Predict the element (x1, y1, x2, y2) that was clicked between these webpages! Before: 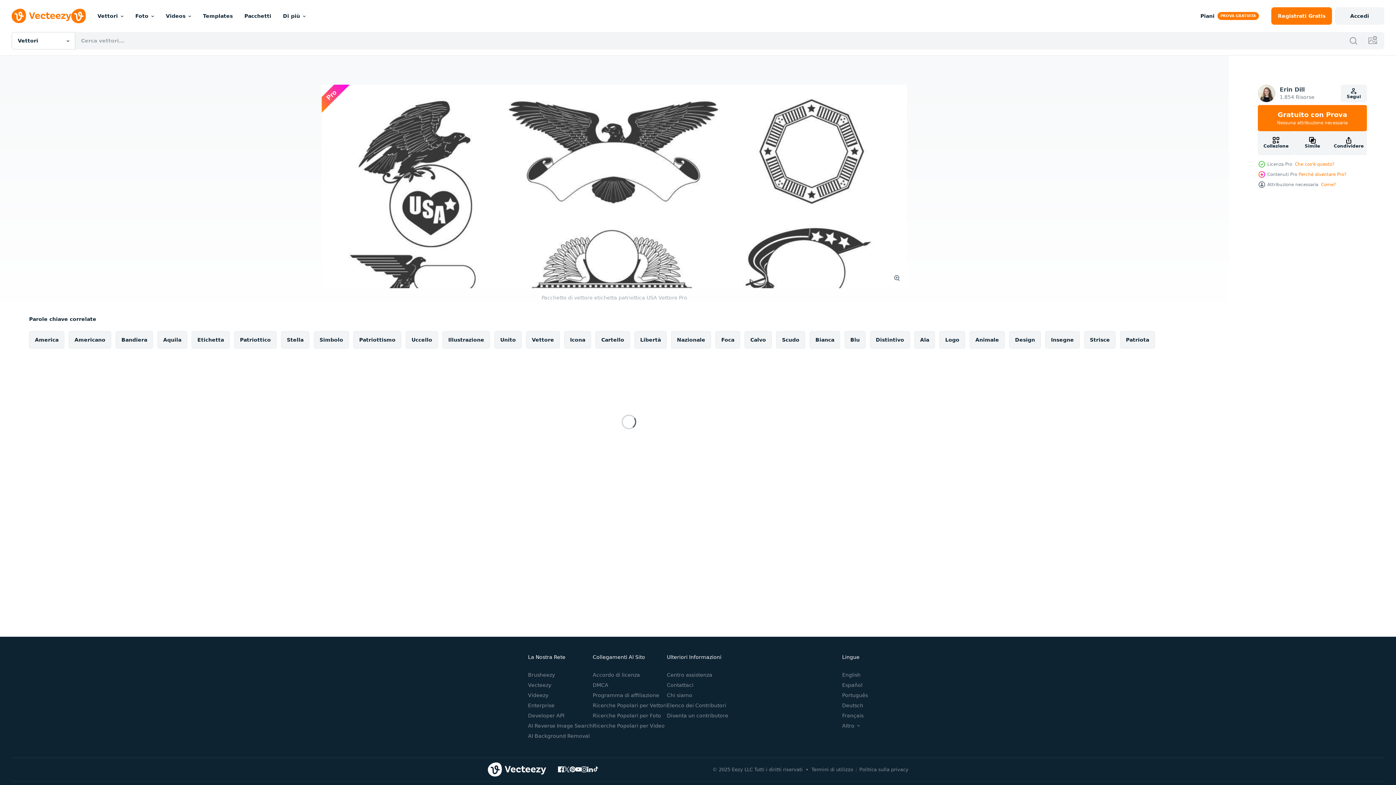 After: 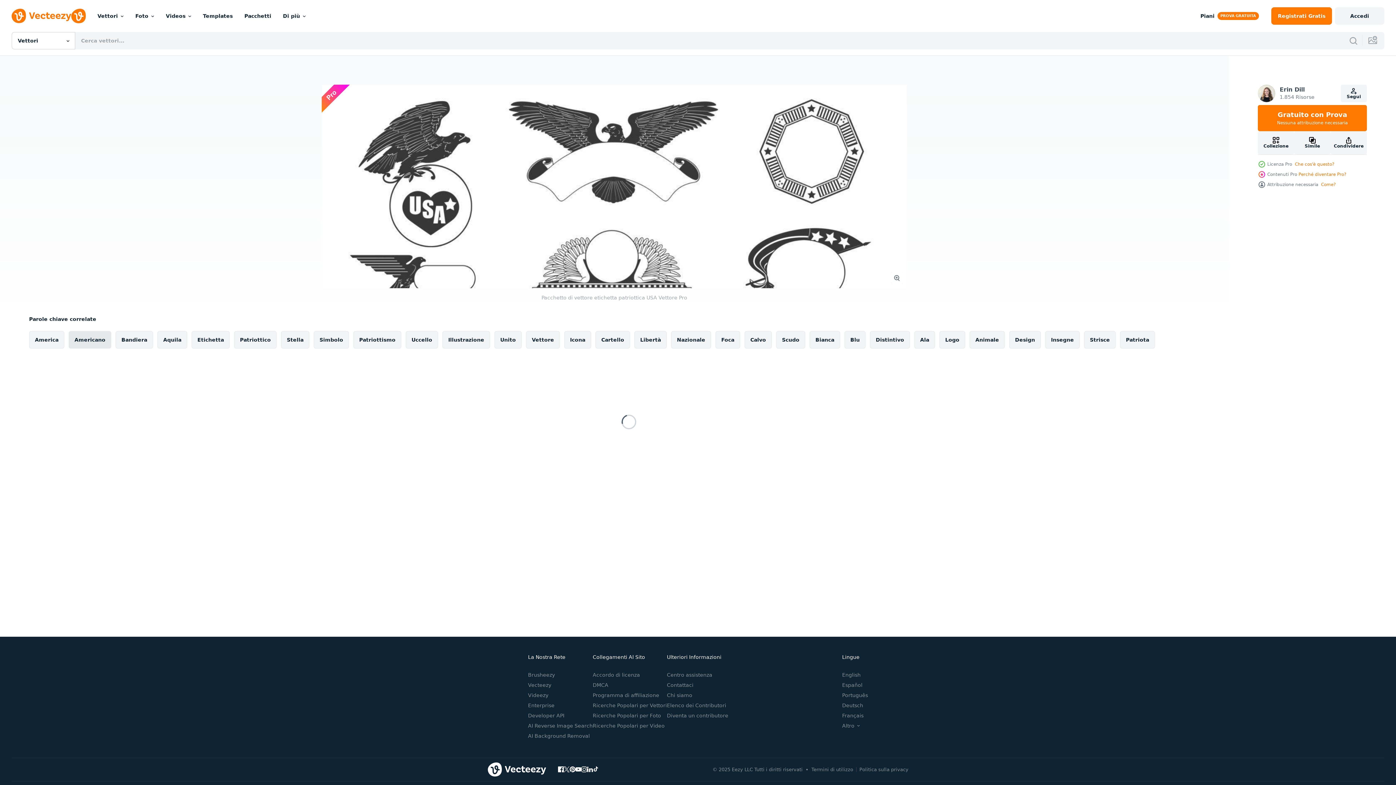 Action: label: Americano bbox: (68, 331, 111, 348)